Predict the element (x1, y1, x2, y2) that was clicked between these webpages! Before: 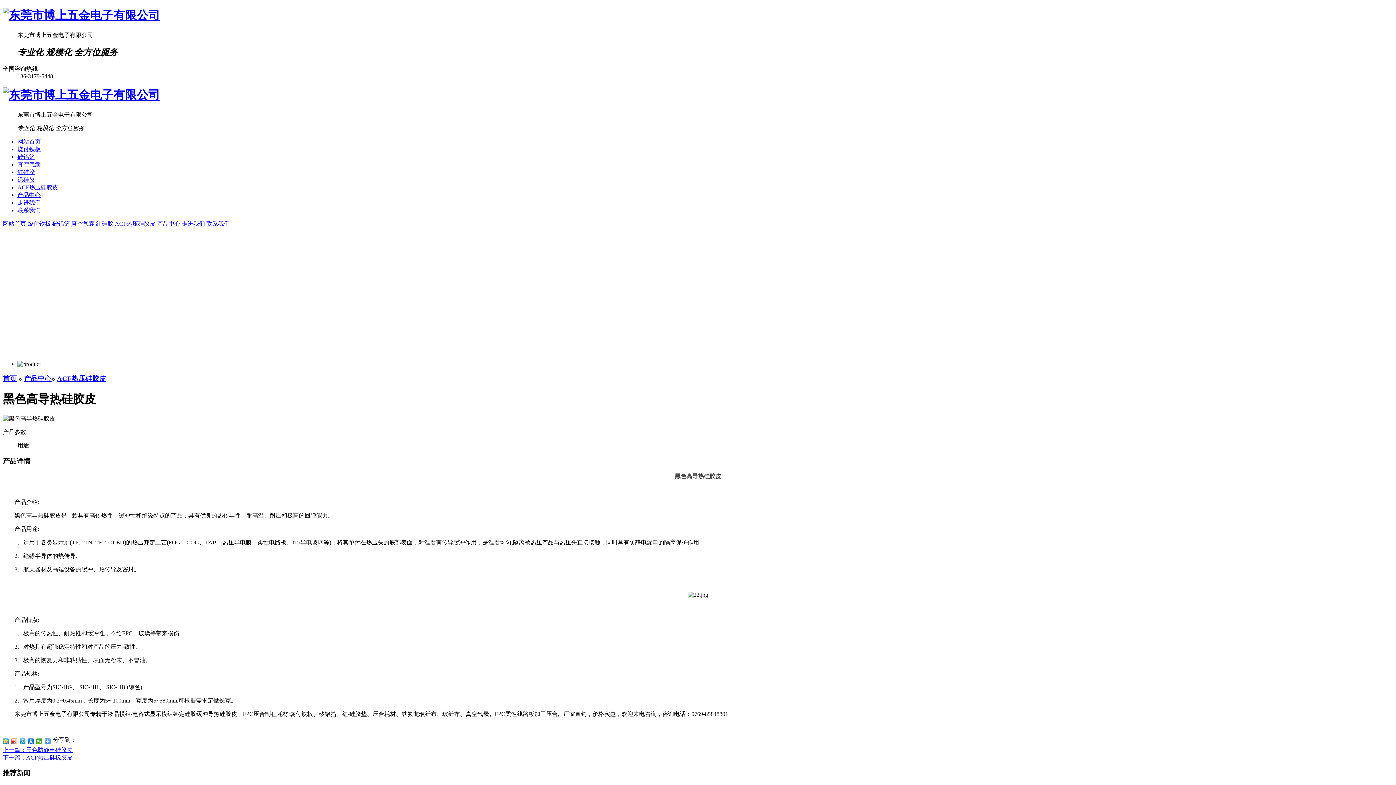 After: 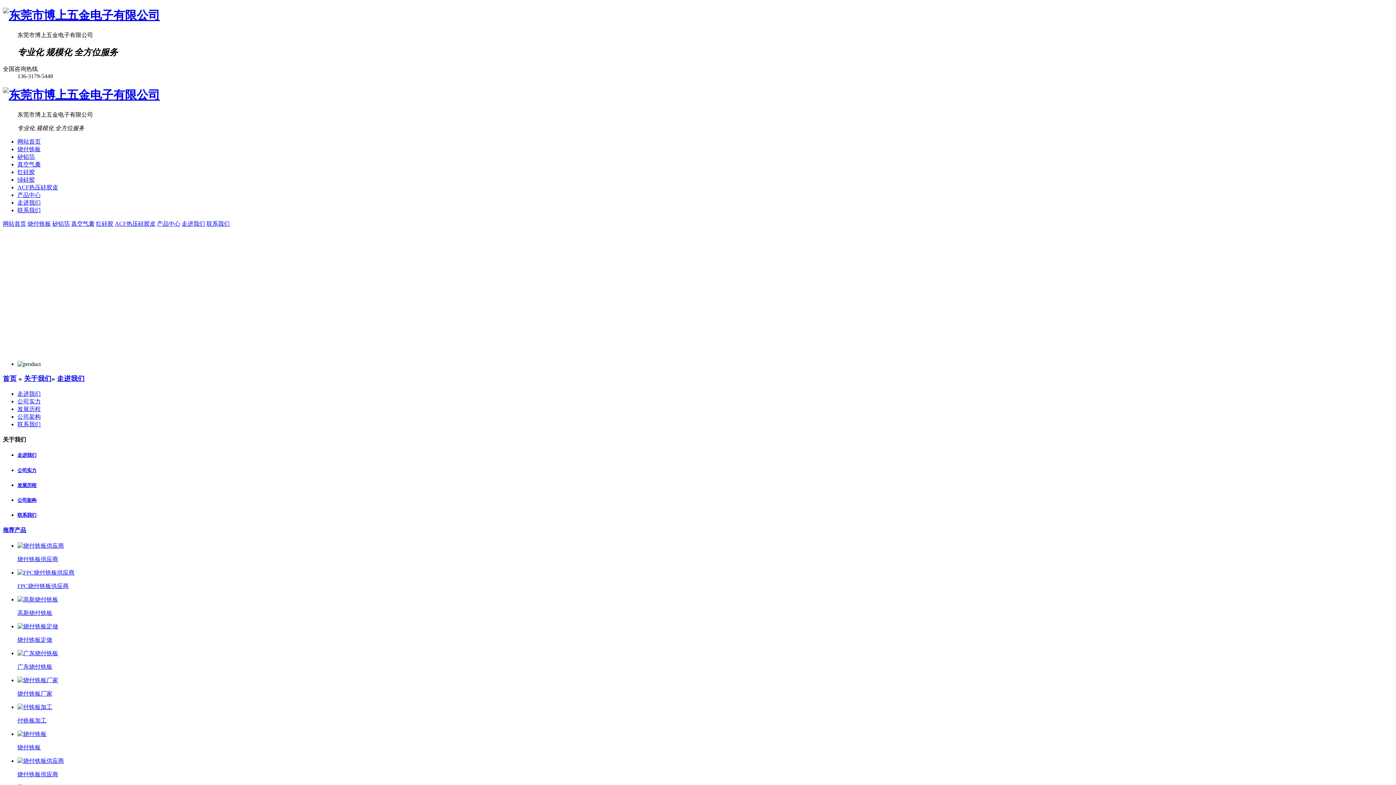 Action: label: 走进我们 bbox: (17, 199, 40, 205)